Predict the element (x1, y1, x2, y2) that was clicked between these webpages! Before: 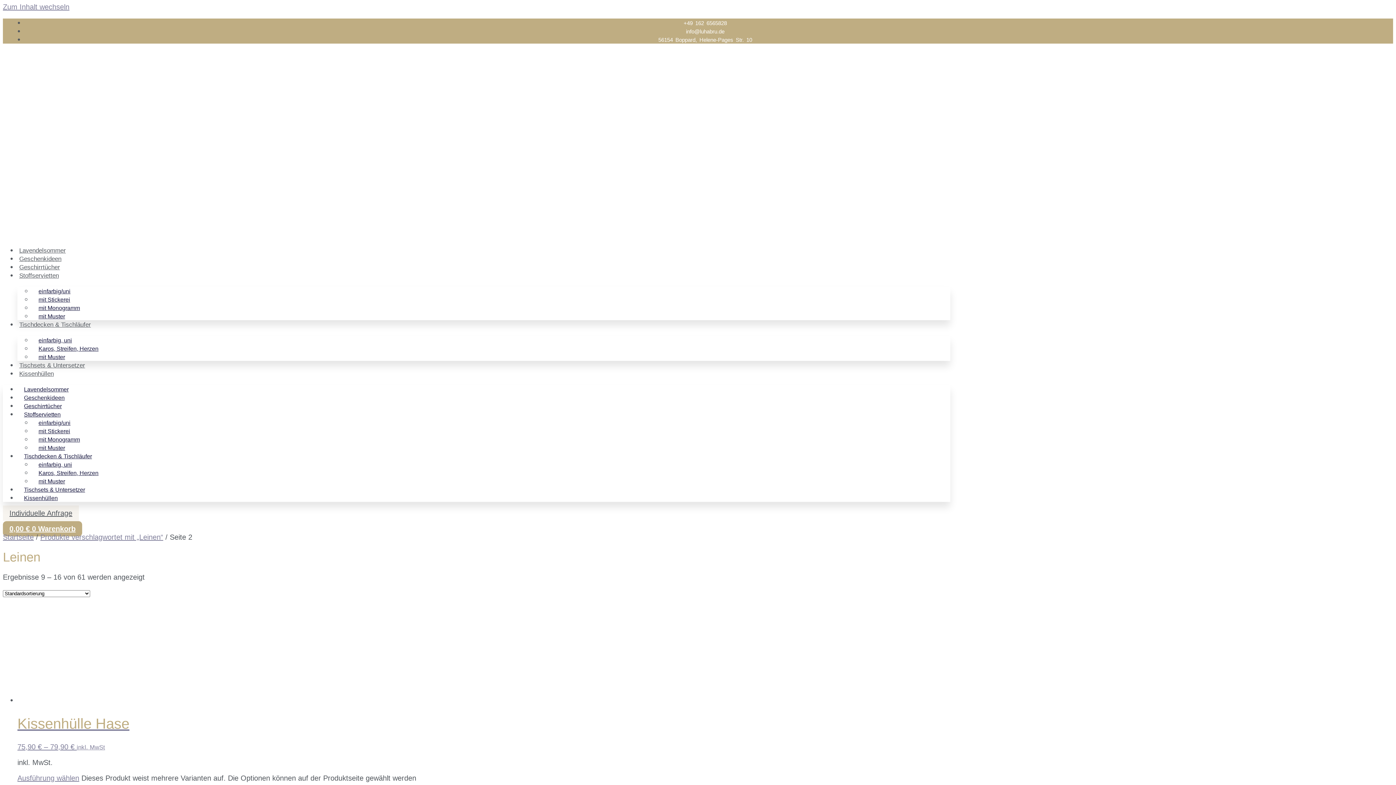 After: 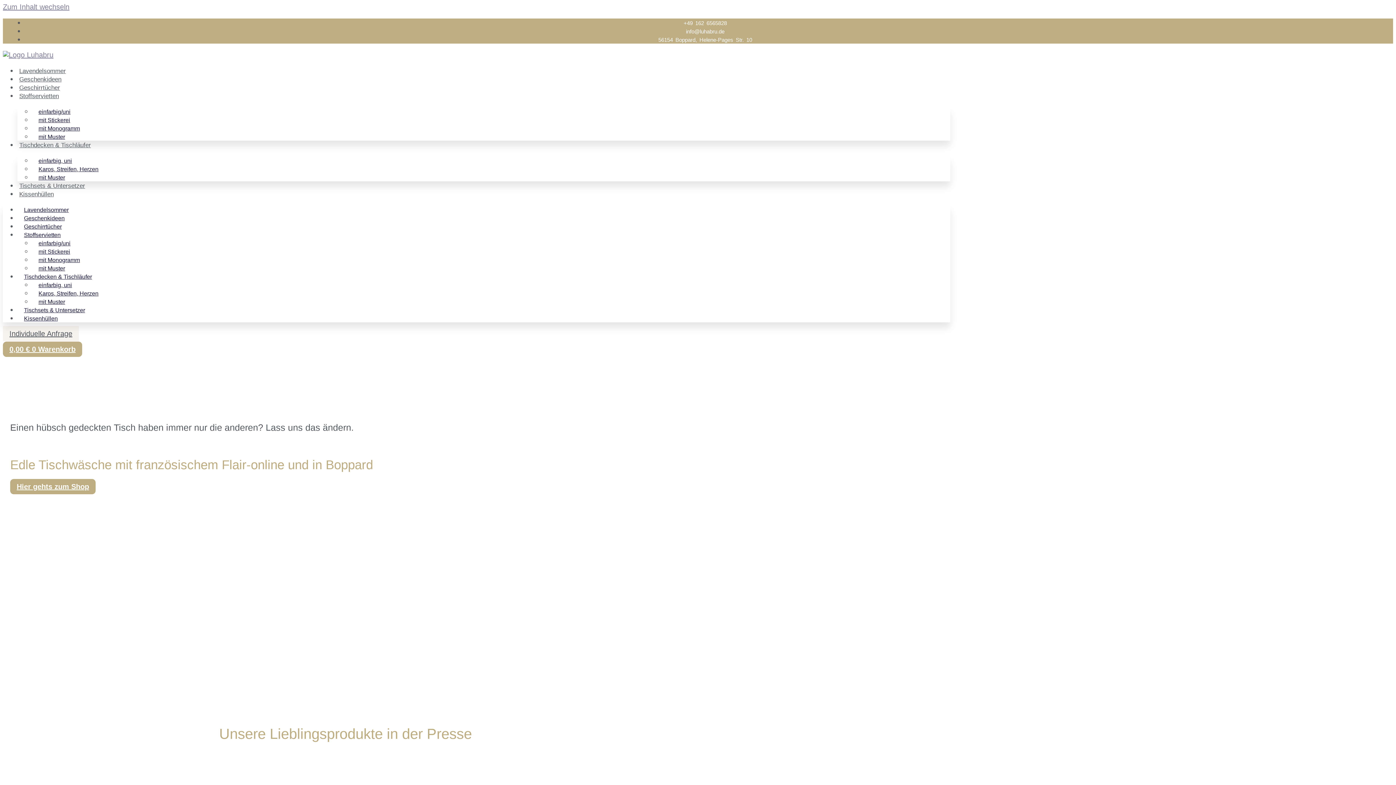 Action: bbox: (2, 533, 33, 541) label: Startseite